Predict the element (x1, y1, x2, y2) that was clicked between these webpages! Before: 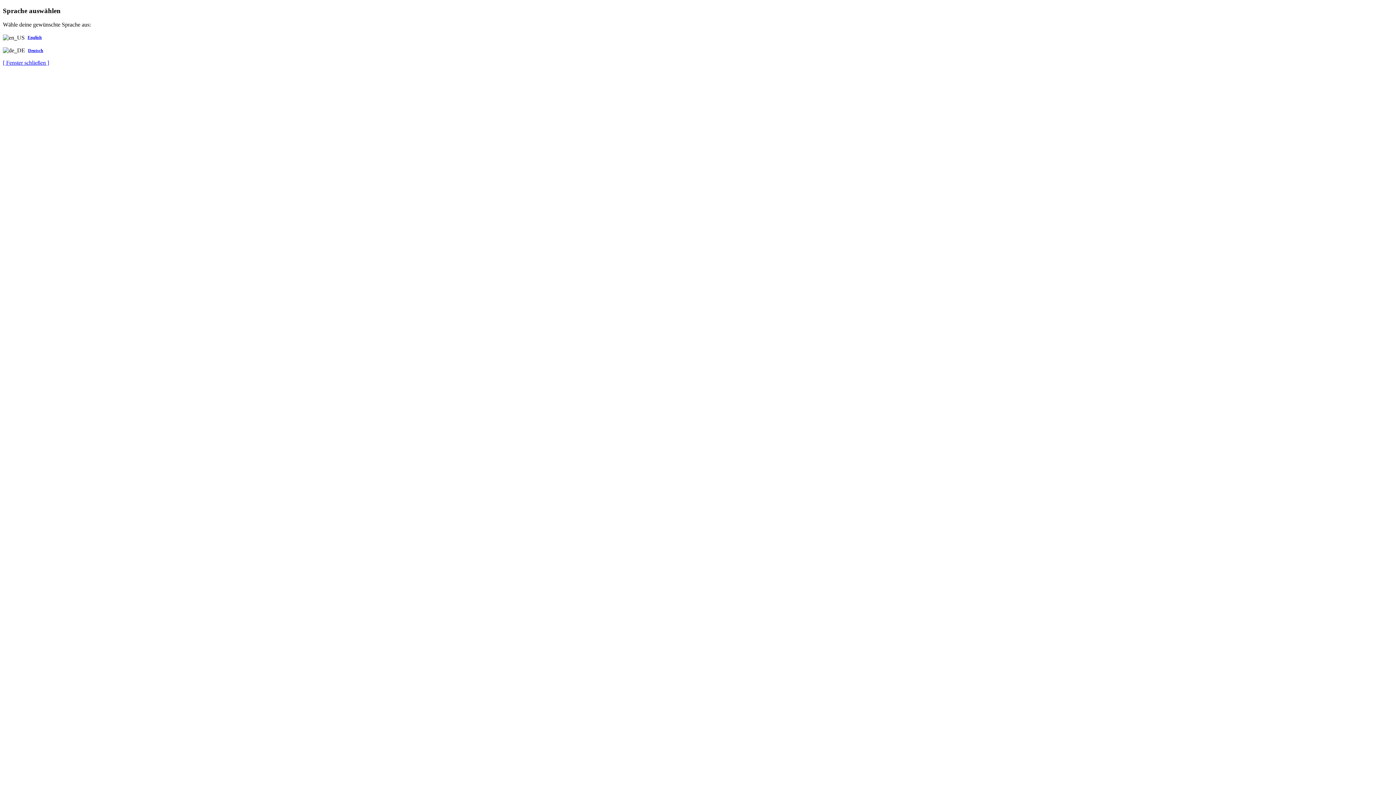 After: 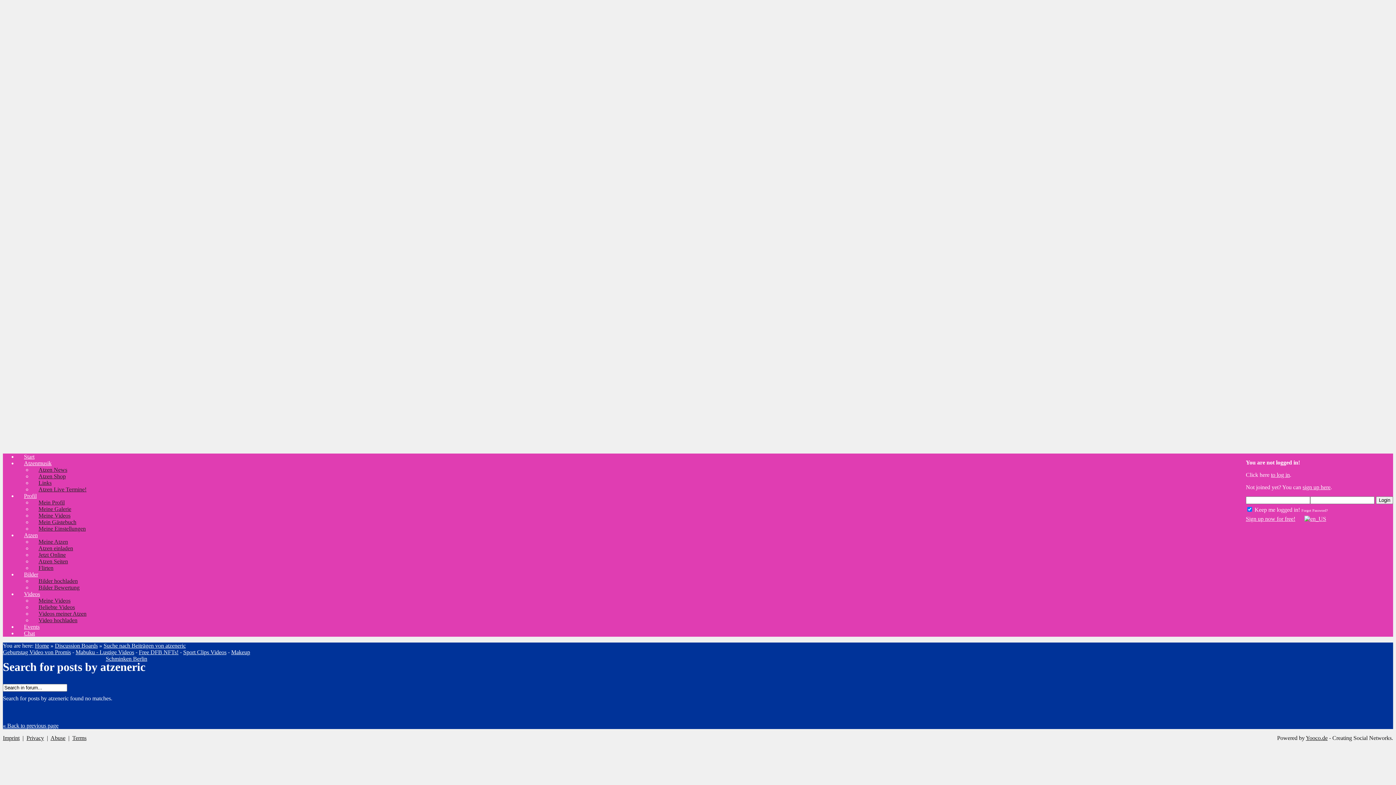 Action: label: English bbox: (27, 35, 41, 40)